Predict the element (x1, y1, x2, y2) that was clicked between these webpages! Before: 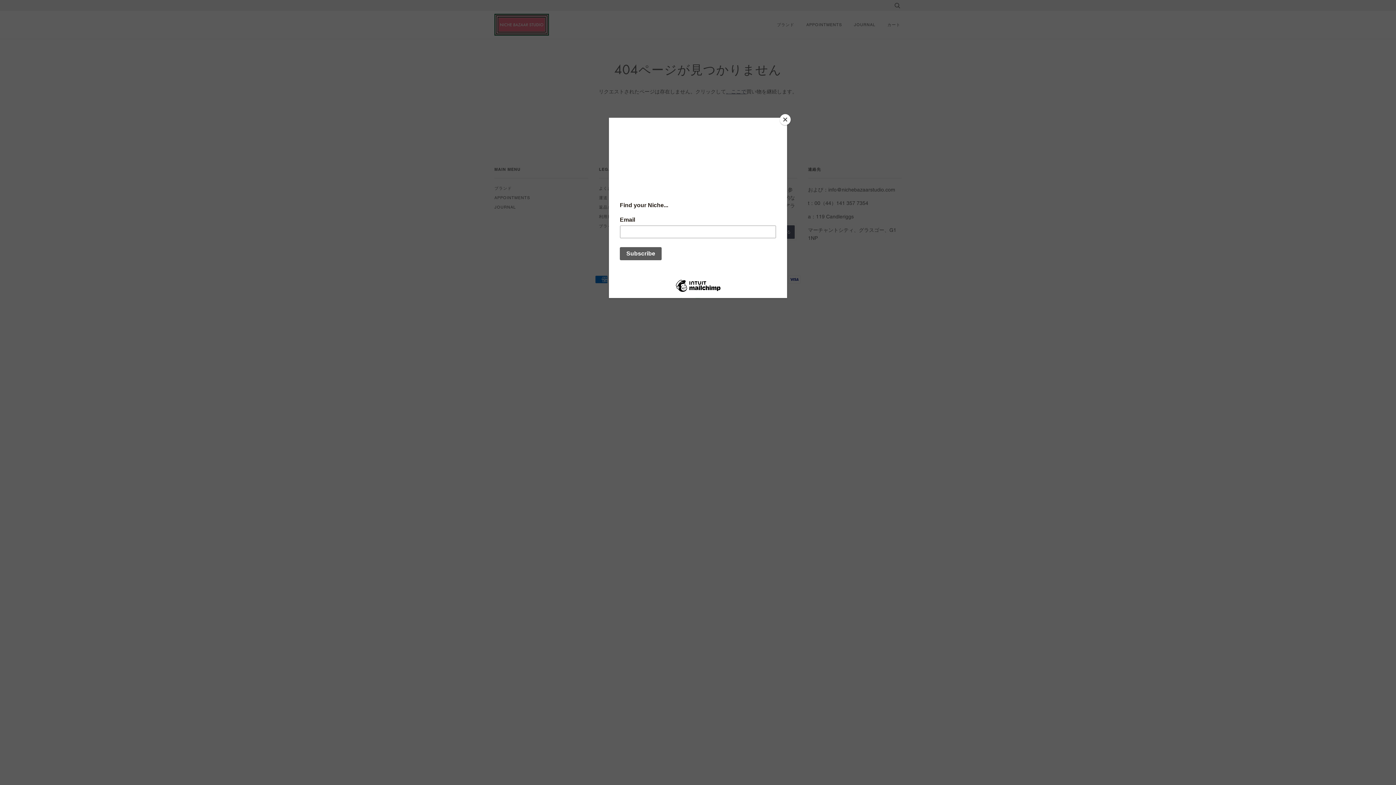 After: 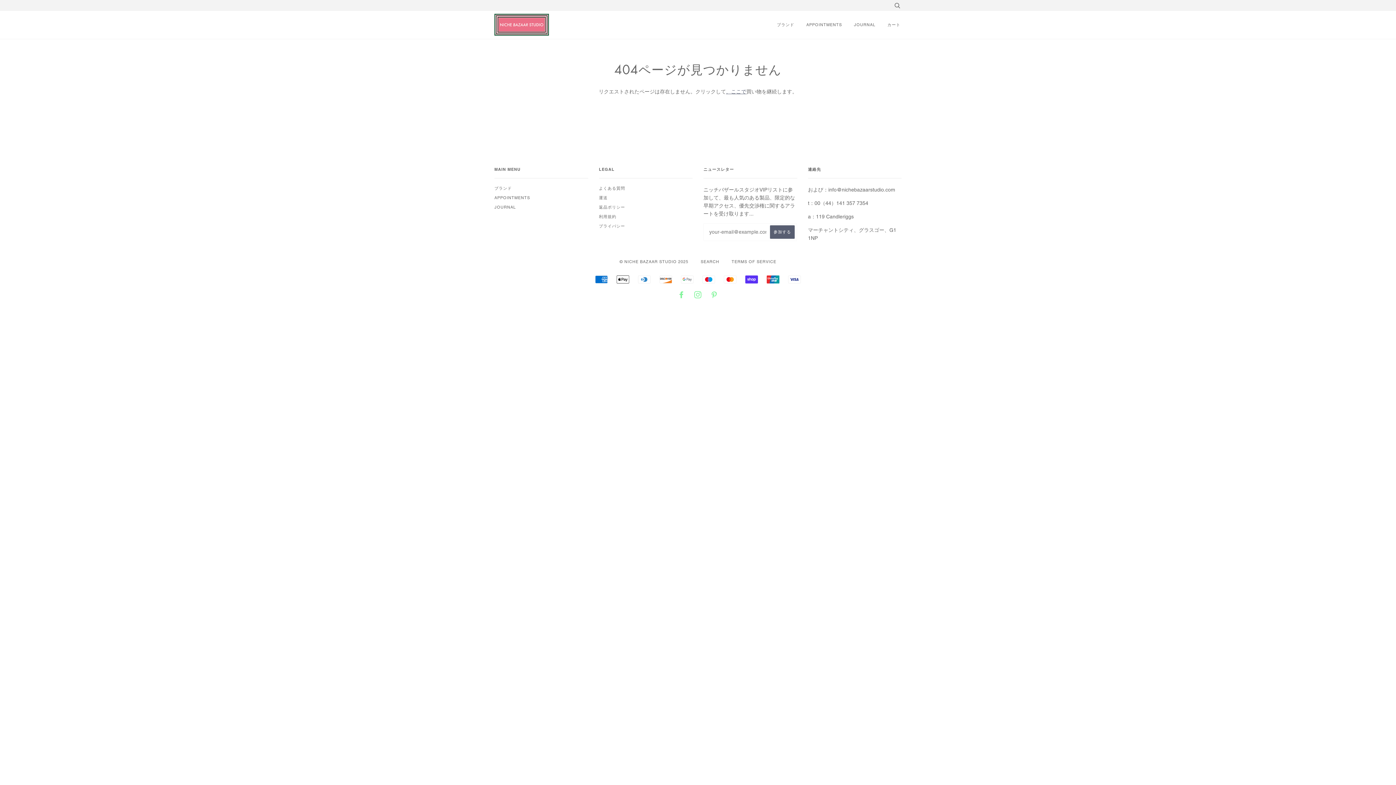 Action: bbox: (780, 114, 790, 125) label: Close